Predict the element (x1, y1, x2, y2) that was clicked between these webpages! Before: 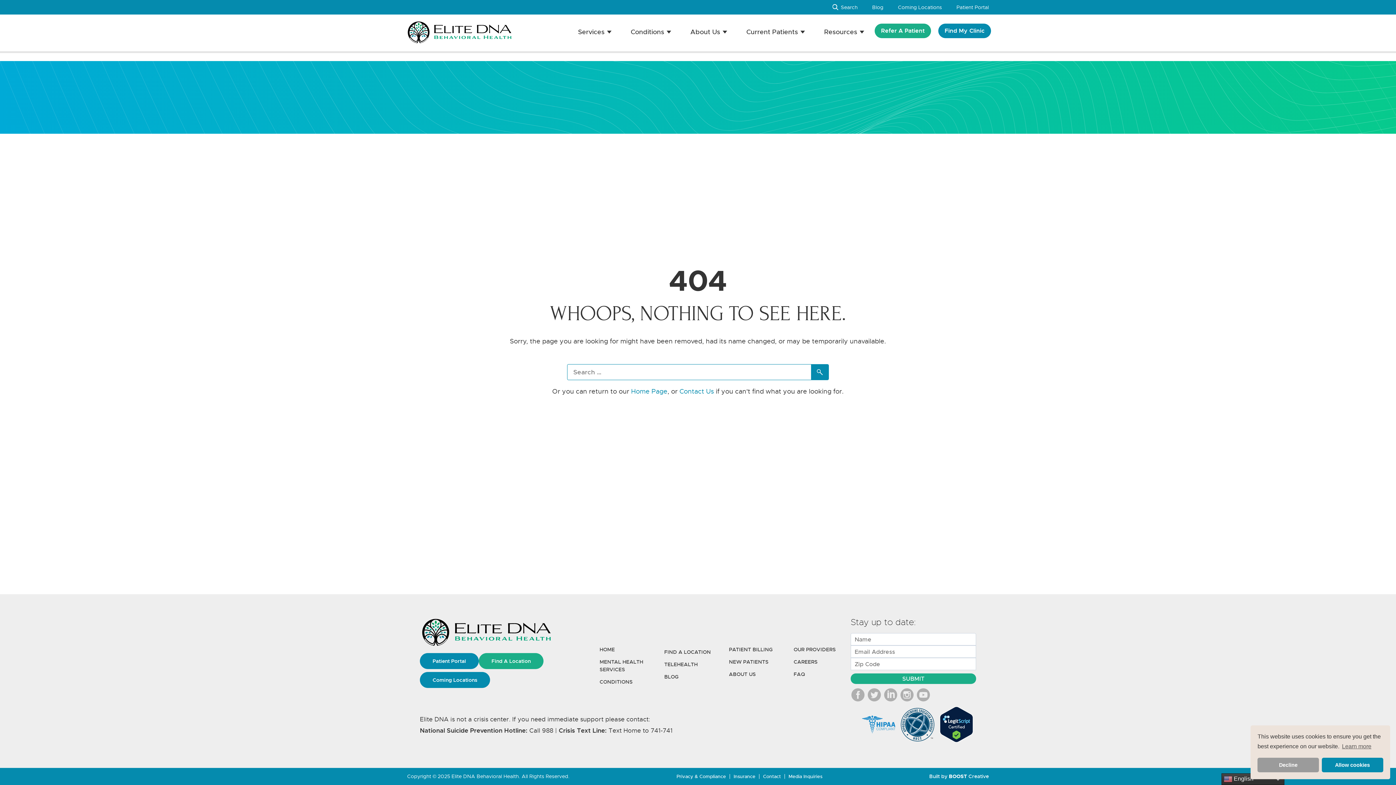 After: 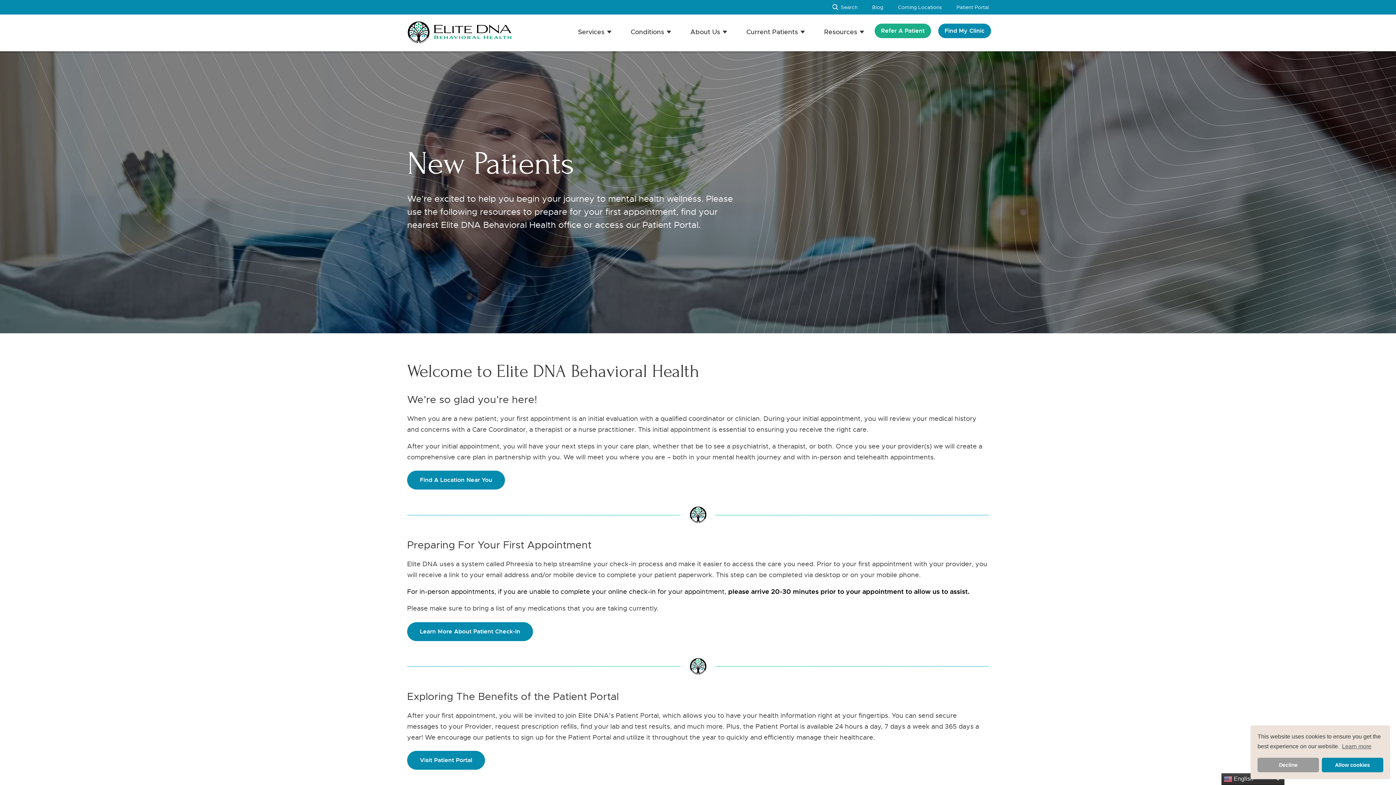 Action: label: NEW PATIENTS bbox: (729, 659, 768, 665)